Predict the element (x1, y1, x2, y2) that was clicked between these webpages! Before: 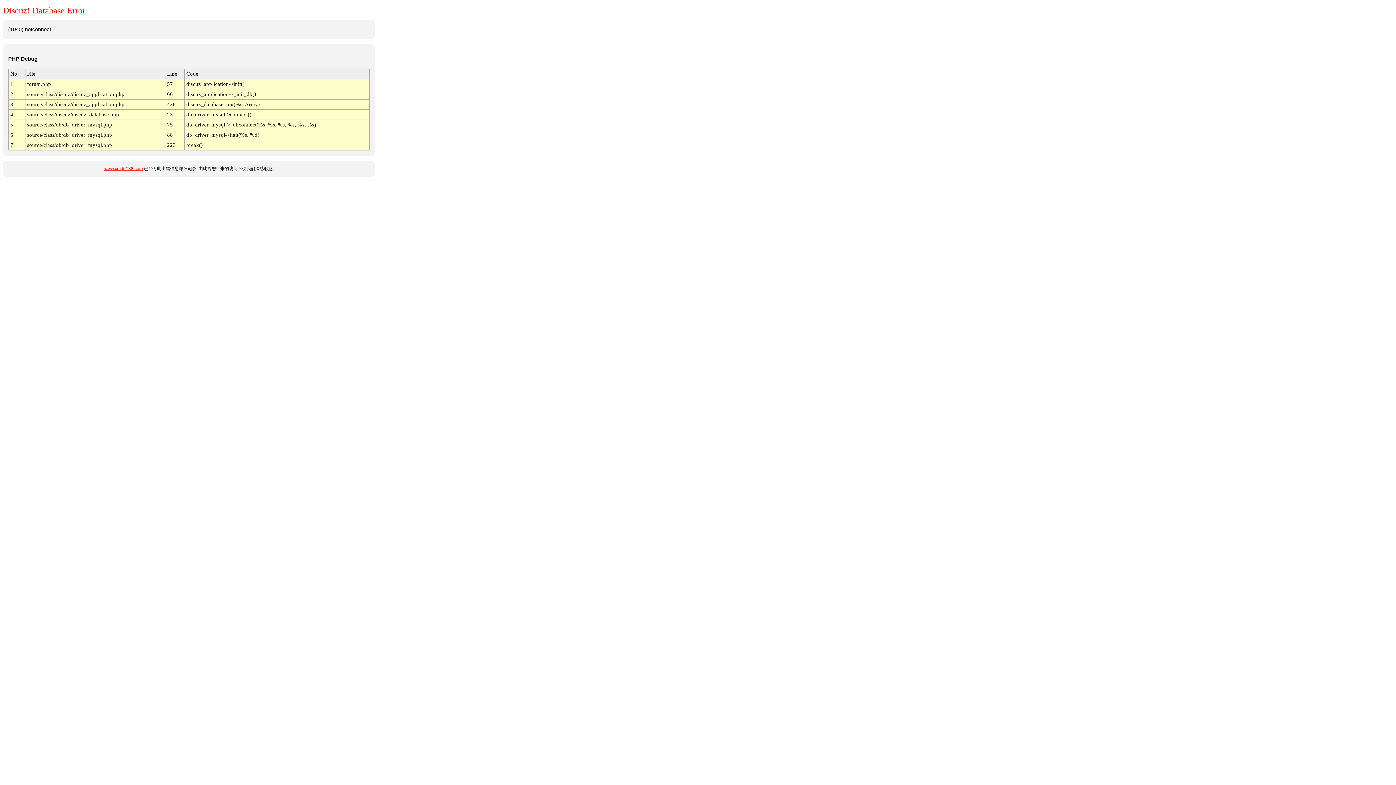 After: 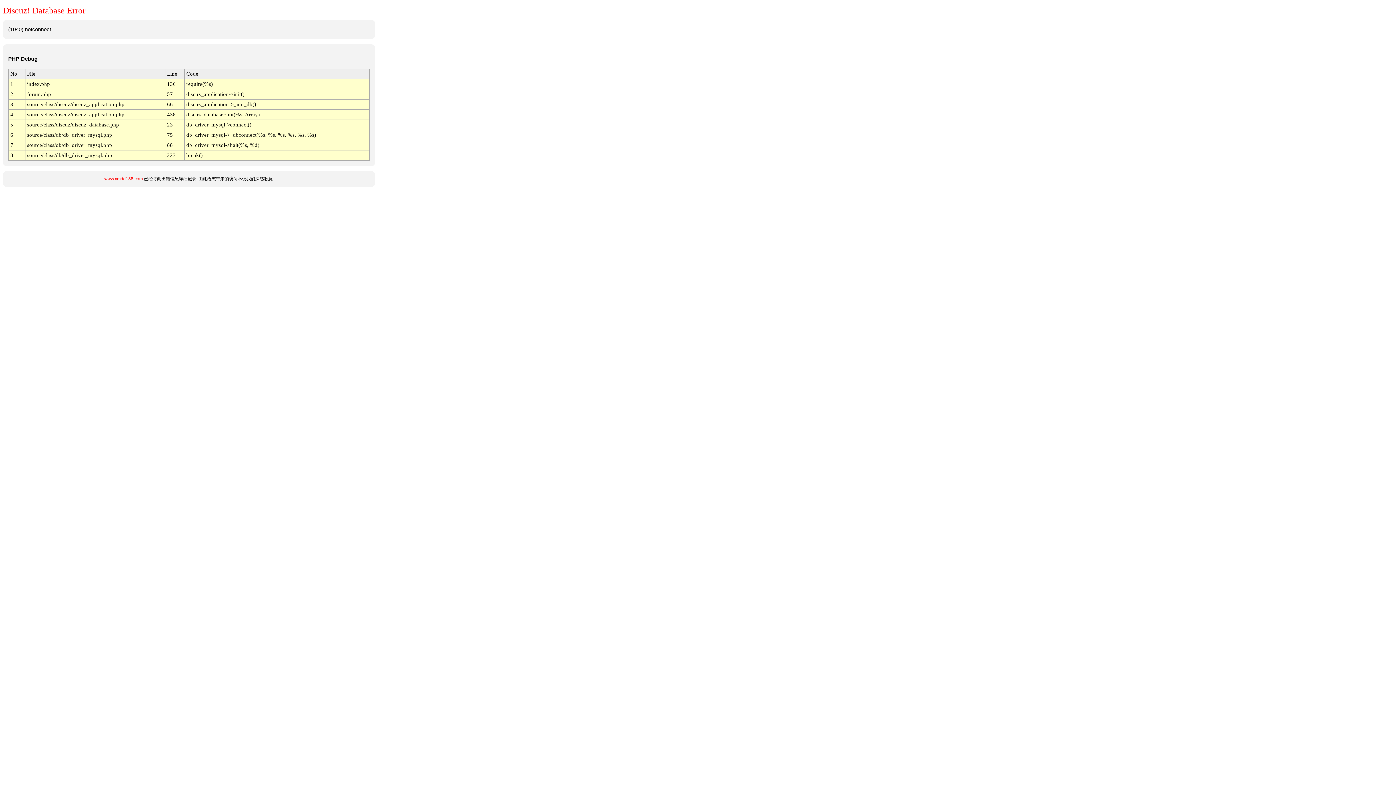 Action: label: www.xmdd188.com bbox: (104, 166, 142, 171)